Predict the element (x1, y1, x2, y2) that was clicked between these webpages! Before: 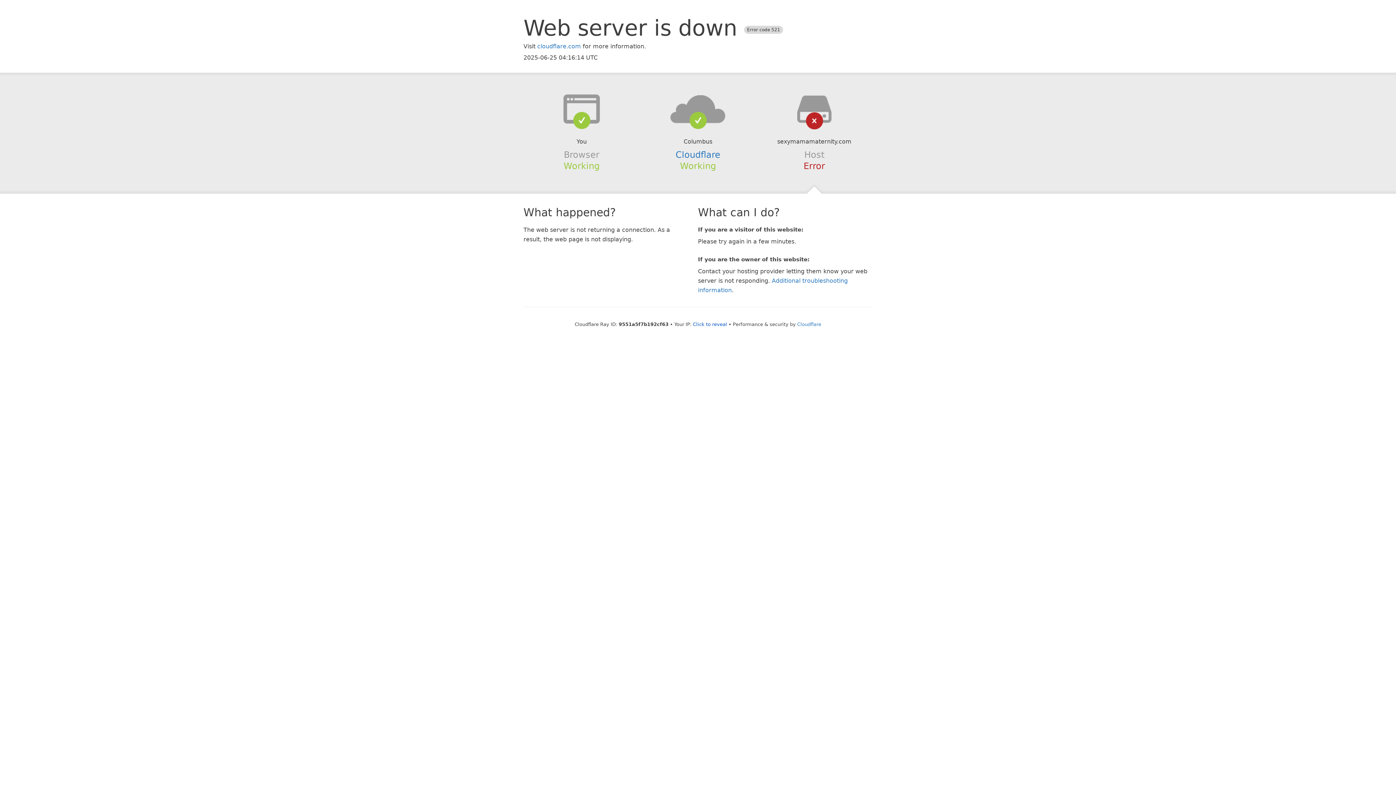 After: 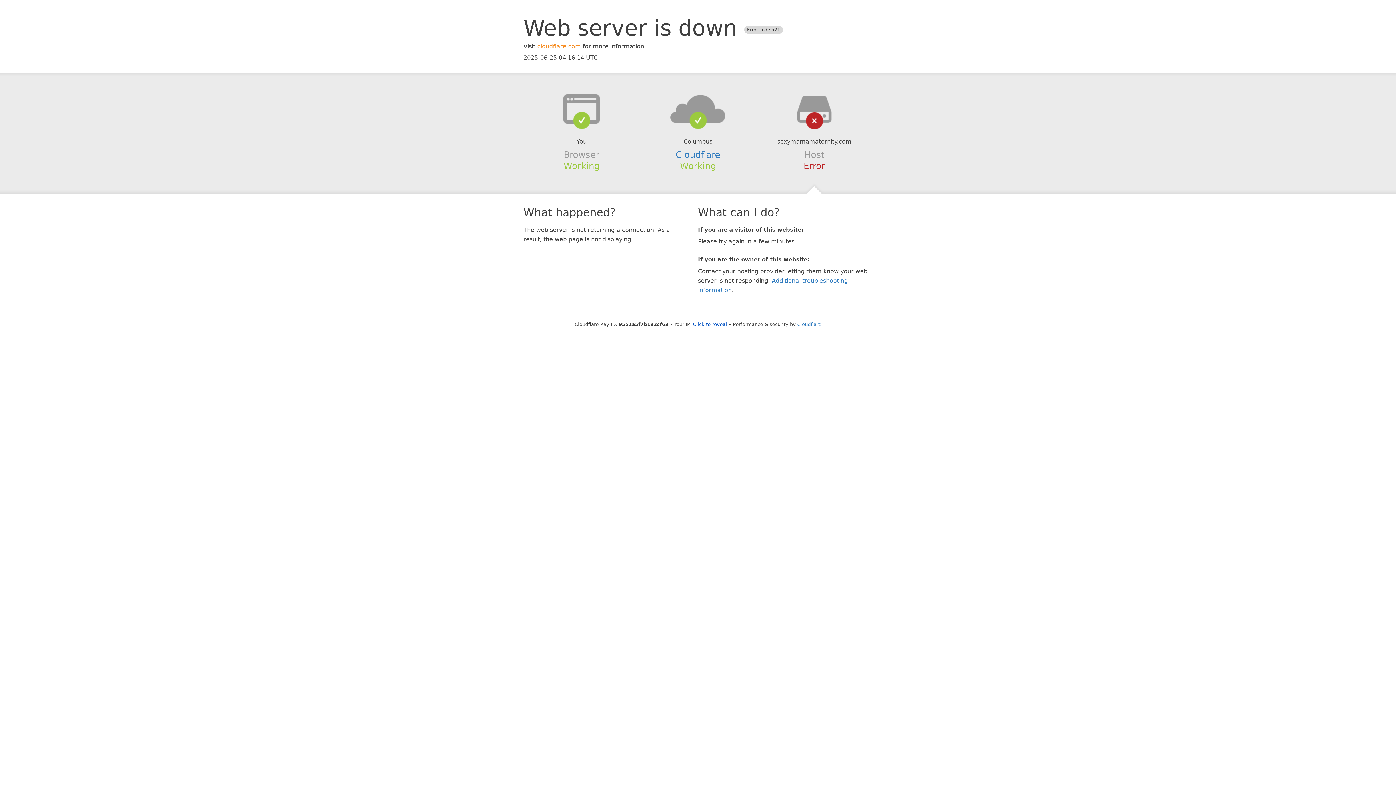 Action: bbox: (537, 42, 581, 49) label: cloudflare.com